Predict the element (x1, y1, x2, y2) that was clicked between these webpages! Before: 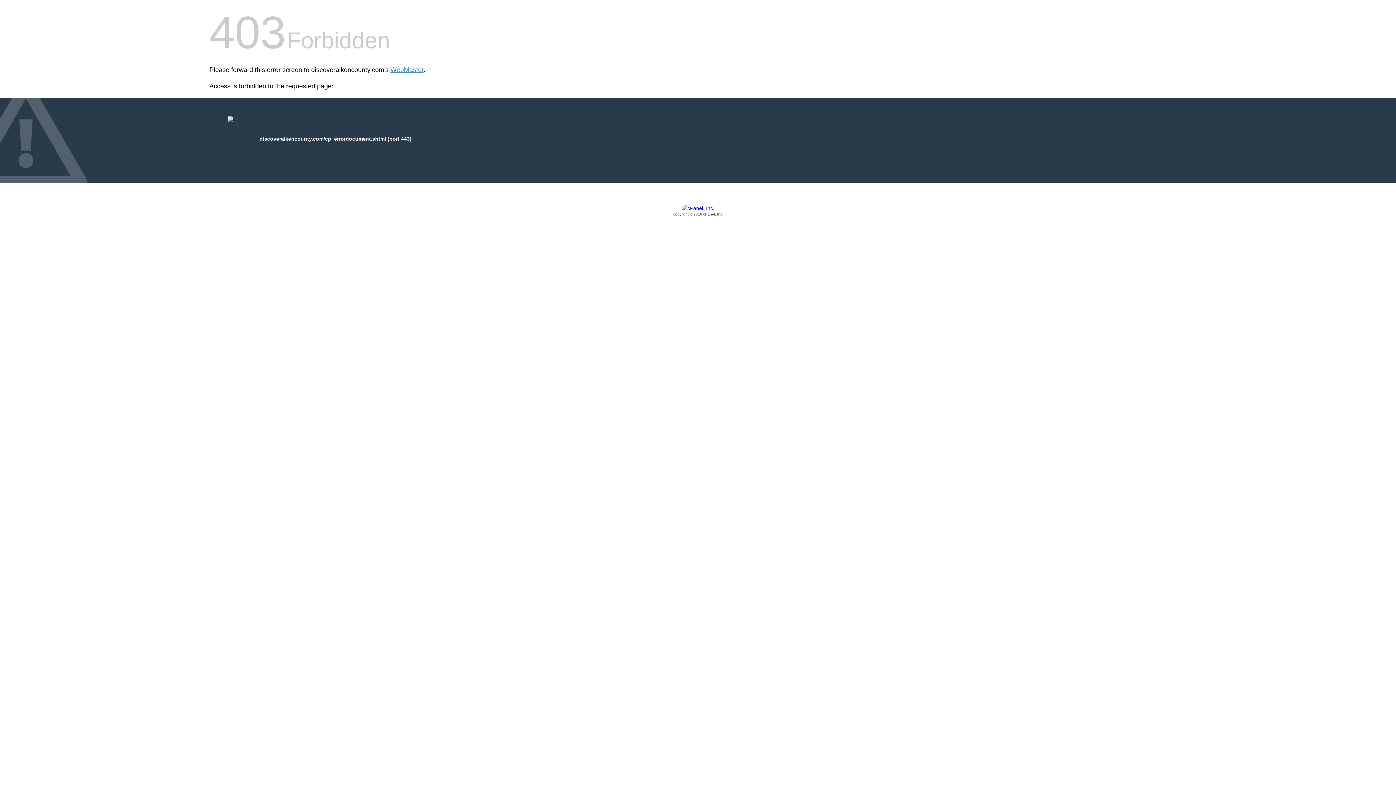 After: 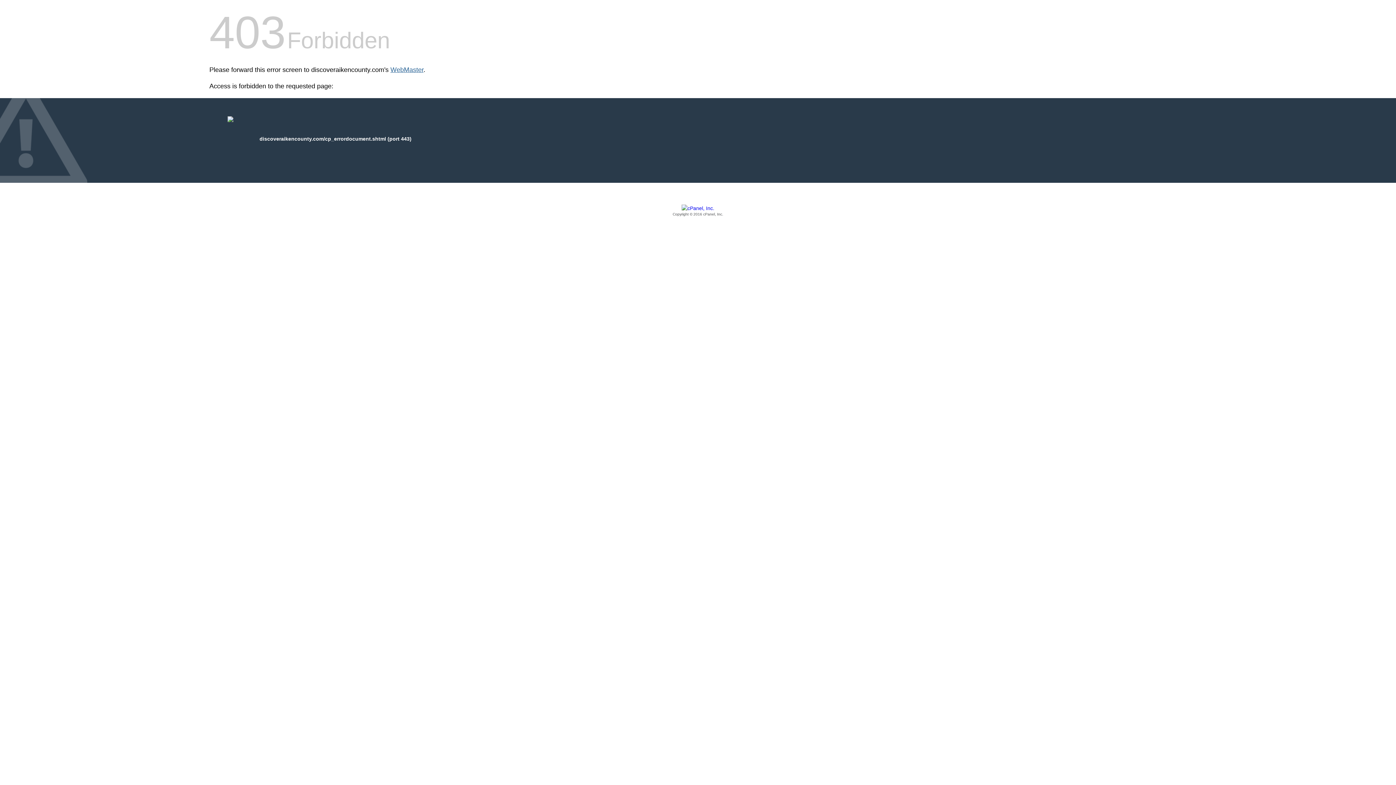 Action: bbox: (390, 66, 423, 73) label: WebMaster